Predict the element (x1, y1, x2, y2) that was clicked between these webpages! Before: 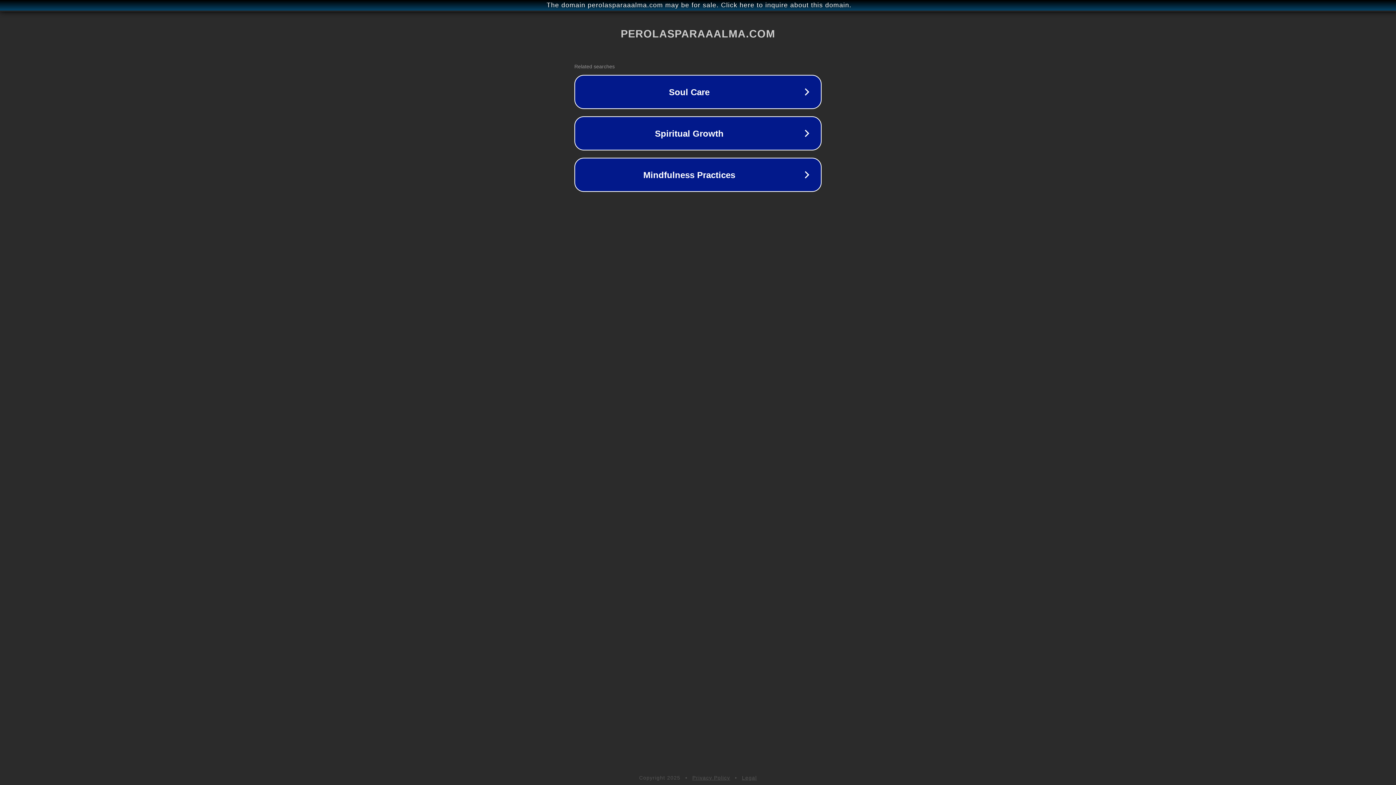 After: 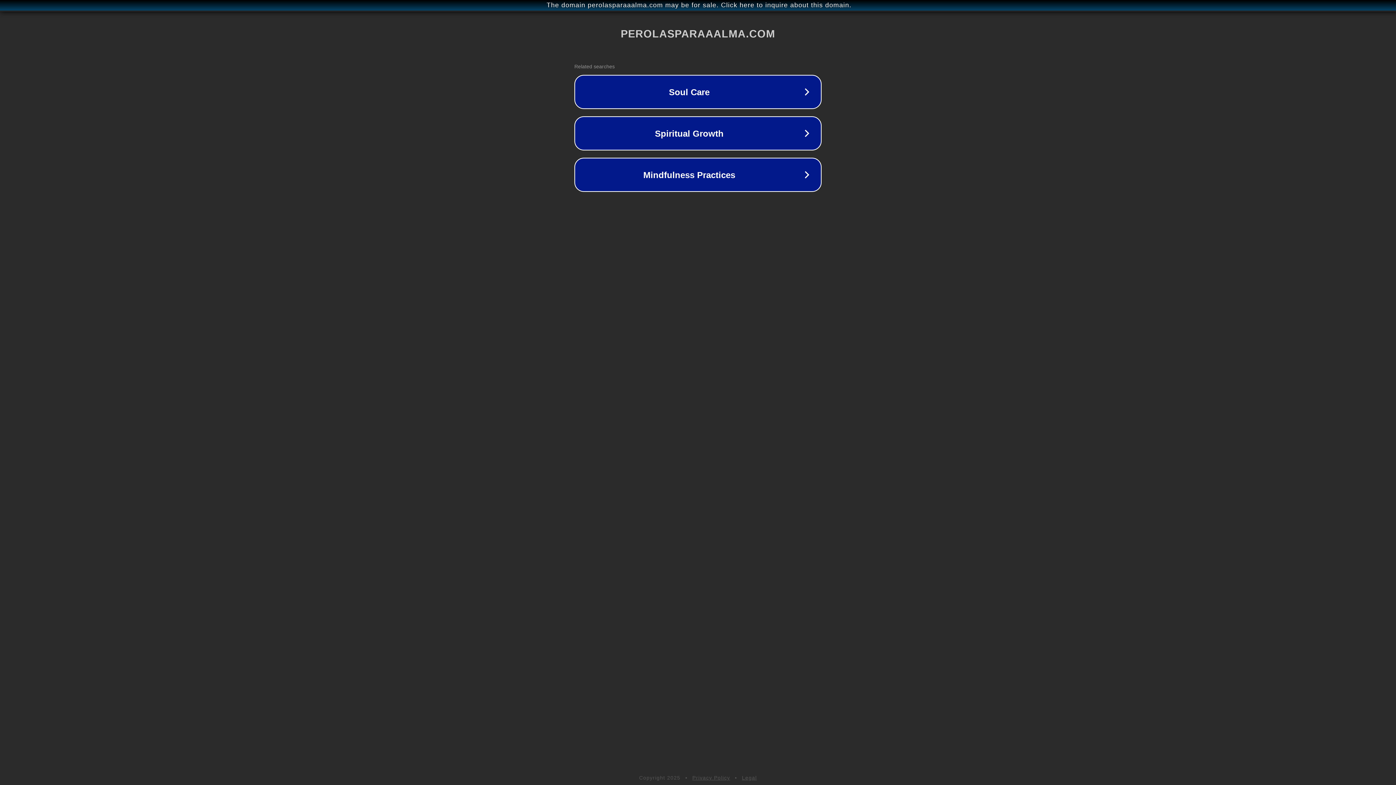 Action: bbox: (742, 775, 757, 781) label: Legal